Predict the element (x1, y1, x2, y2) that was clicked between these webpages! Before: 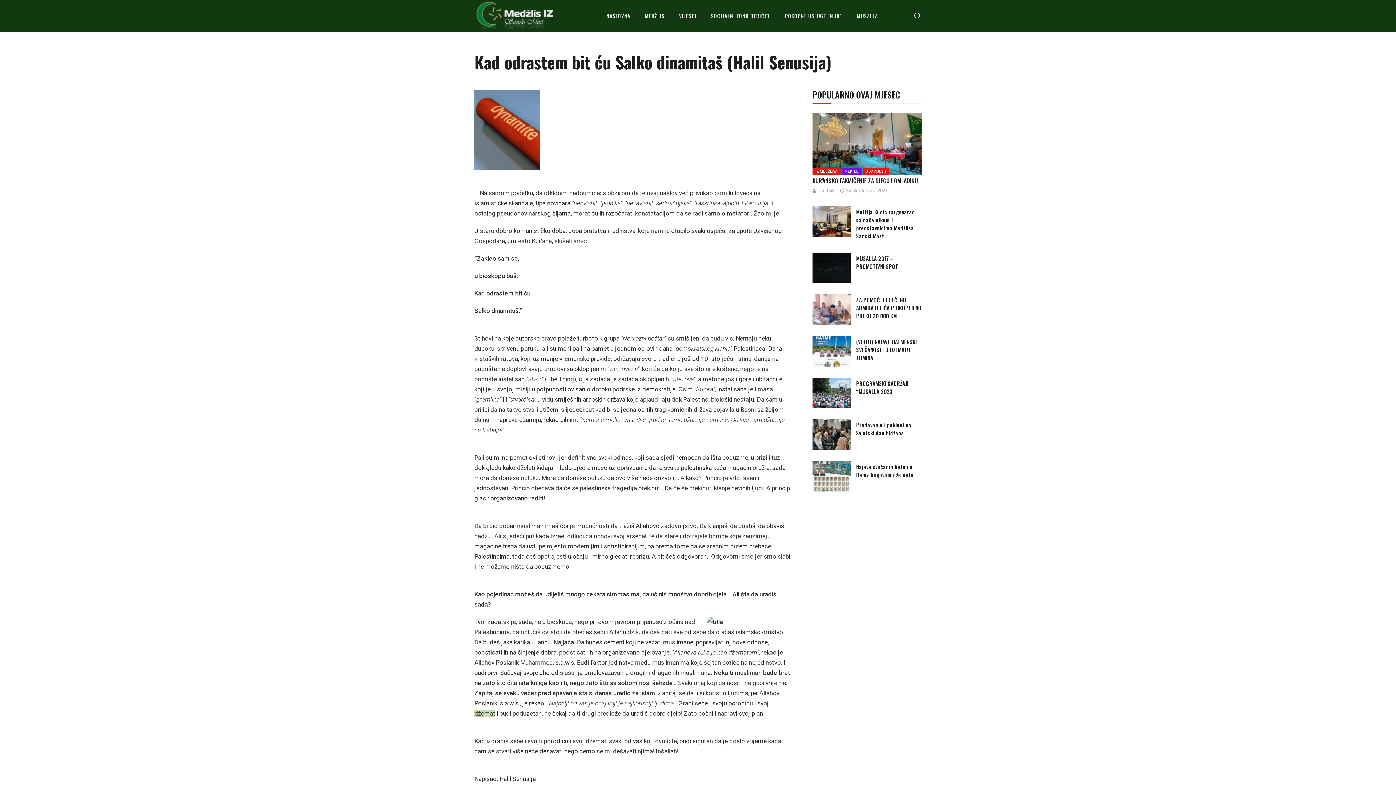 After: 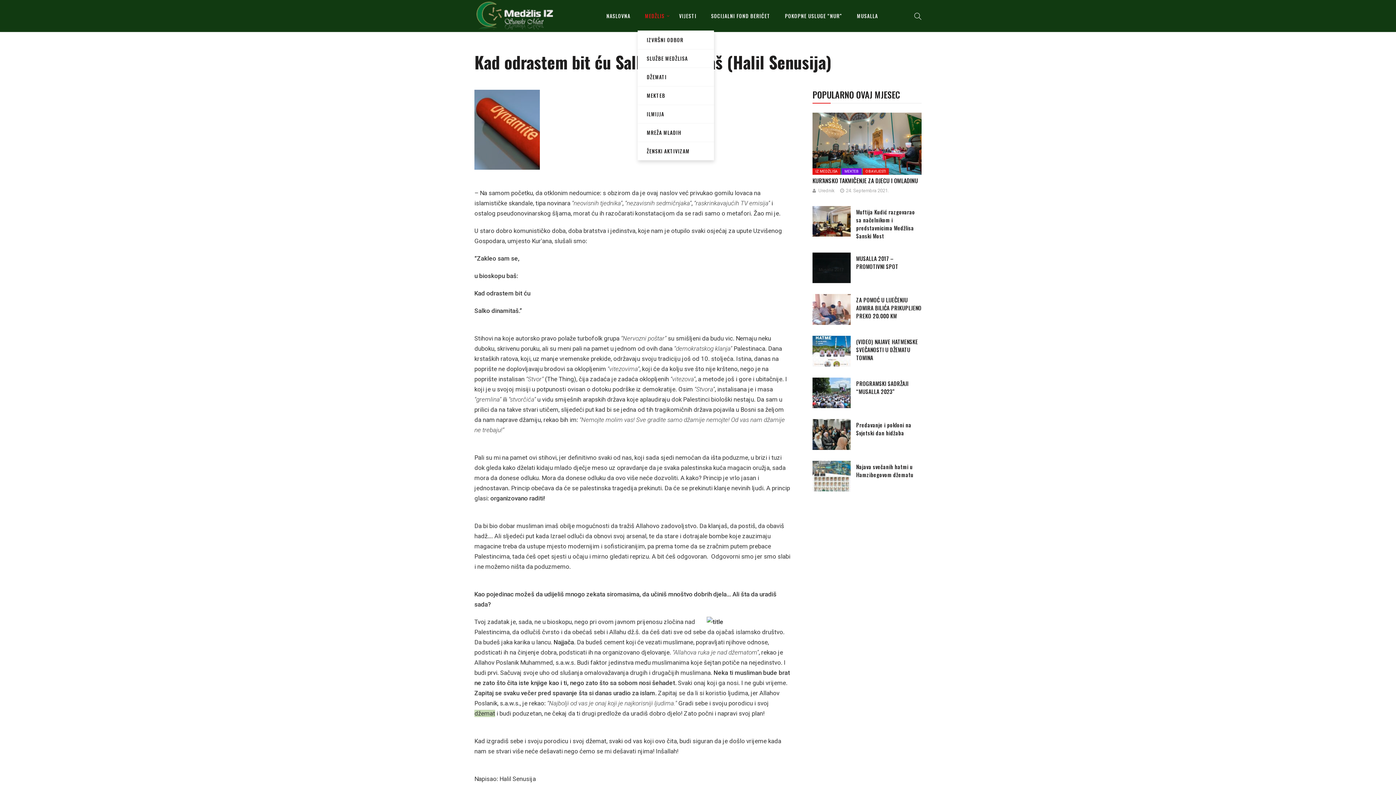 Action: label: MEDŽLIS bbox: (637, 1, 672, 30)